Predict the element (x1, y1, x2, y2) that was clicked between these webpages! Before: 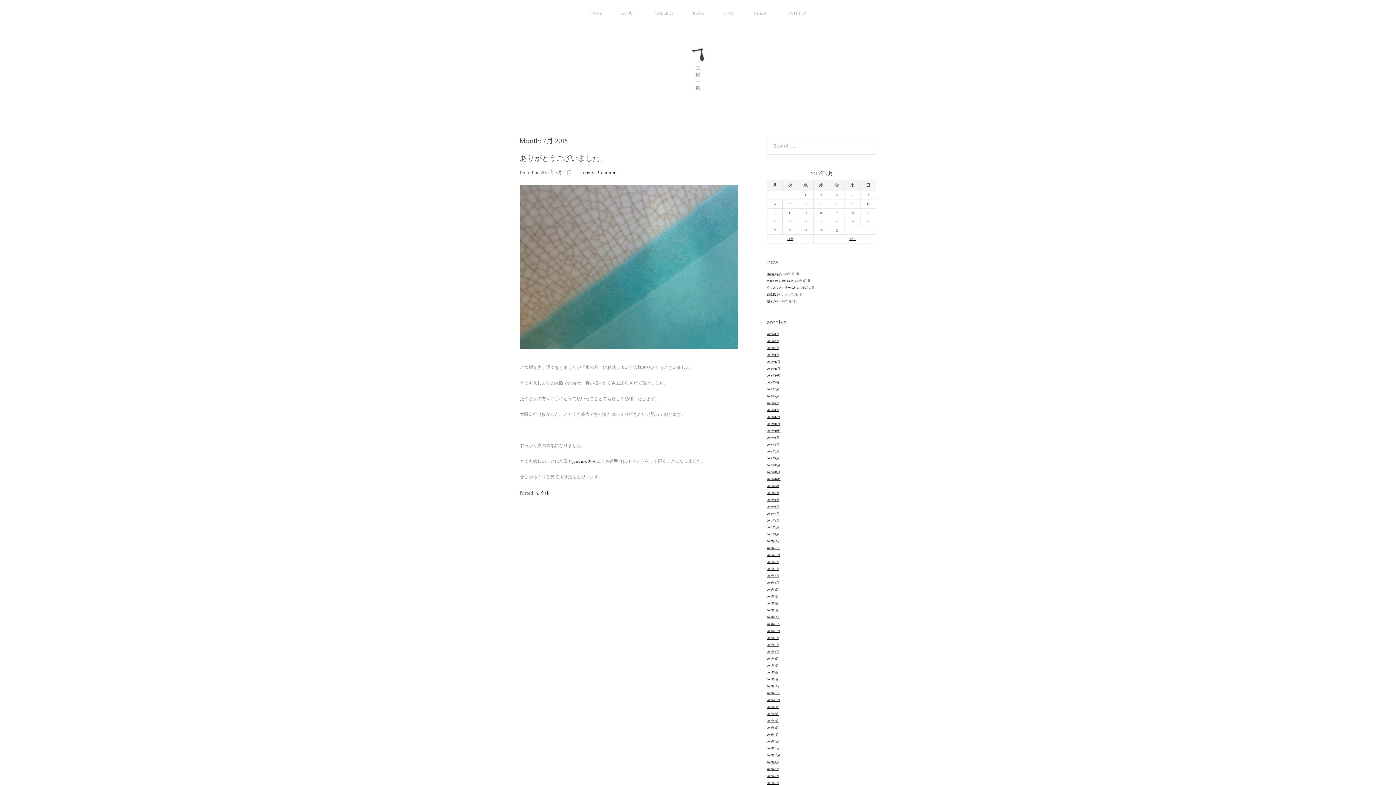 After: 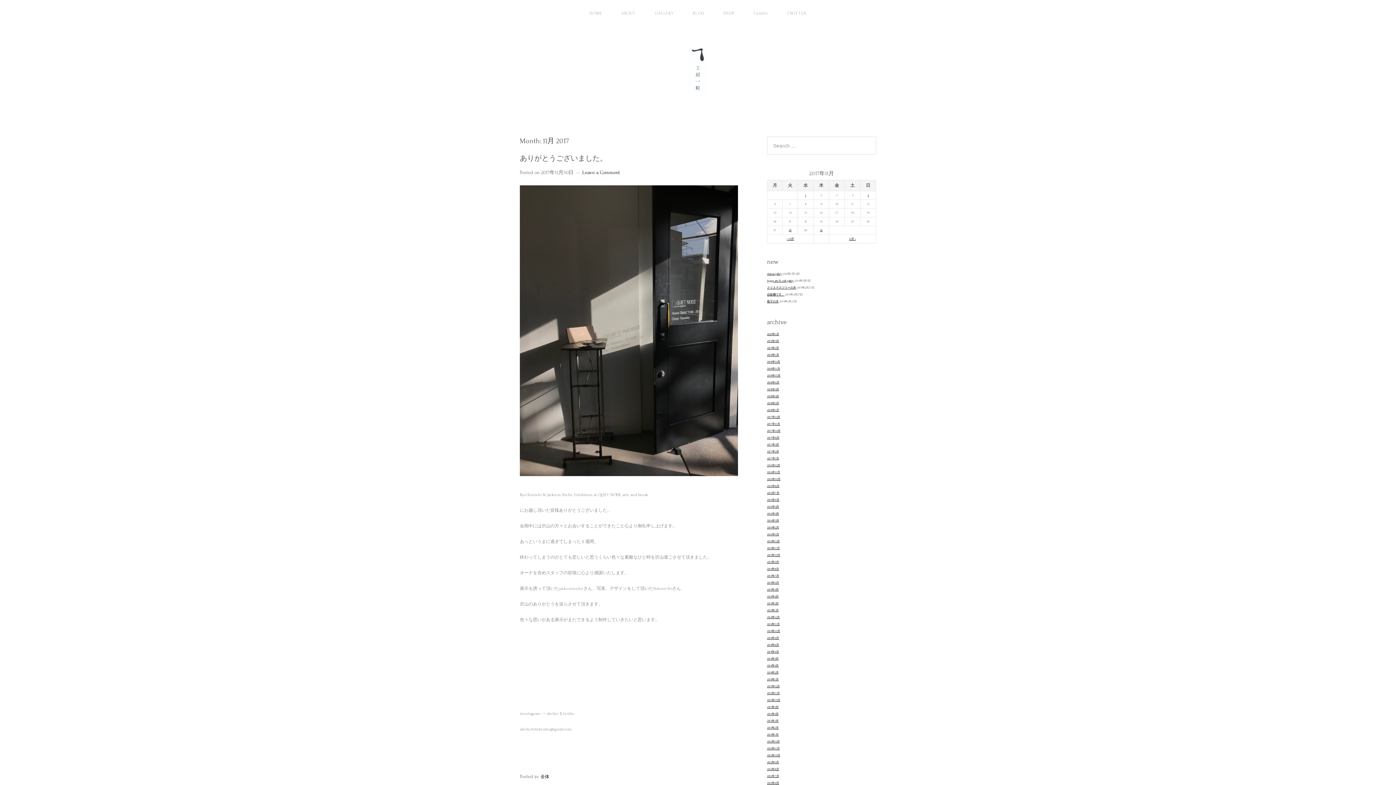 Action: label: 2017年11月 bbox: (767, 422, 780, 425)